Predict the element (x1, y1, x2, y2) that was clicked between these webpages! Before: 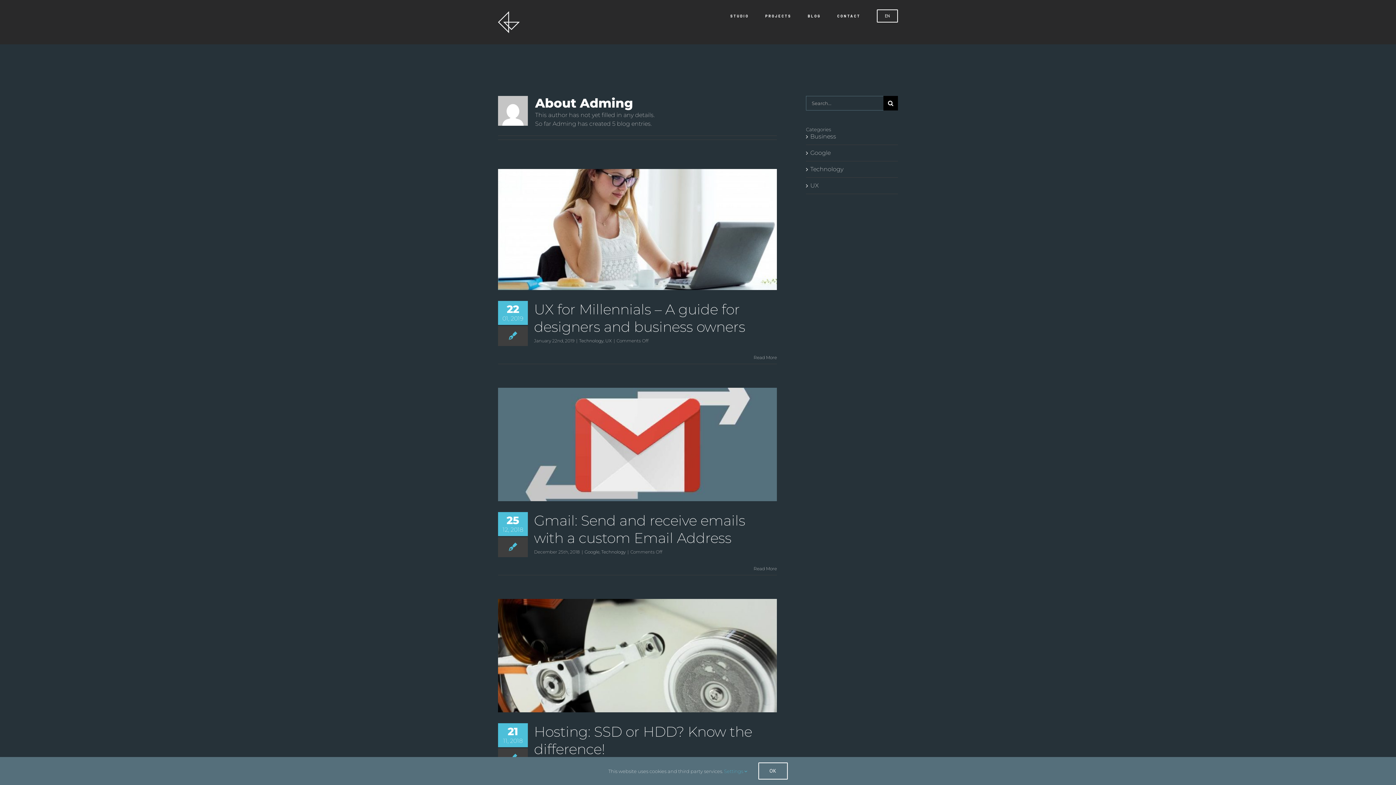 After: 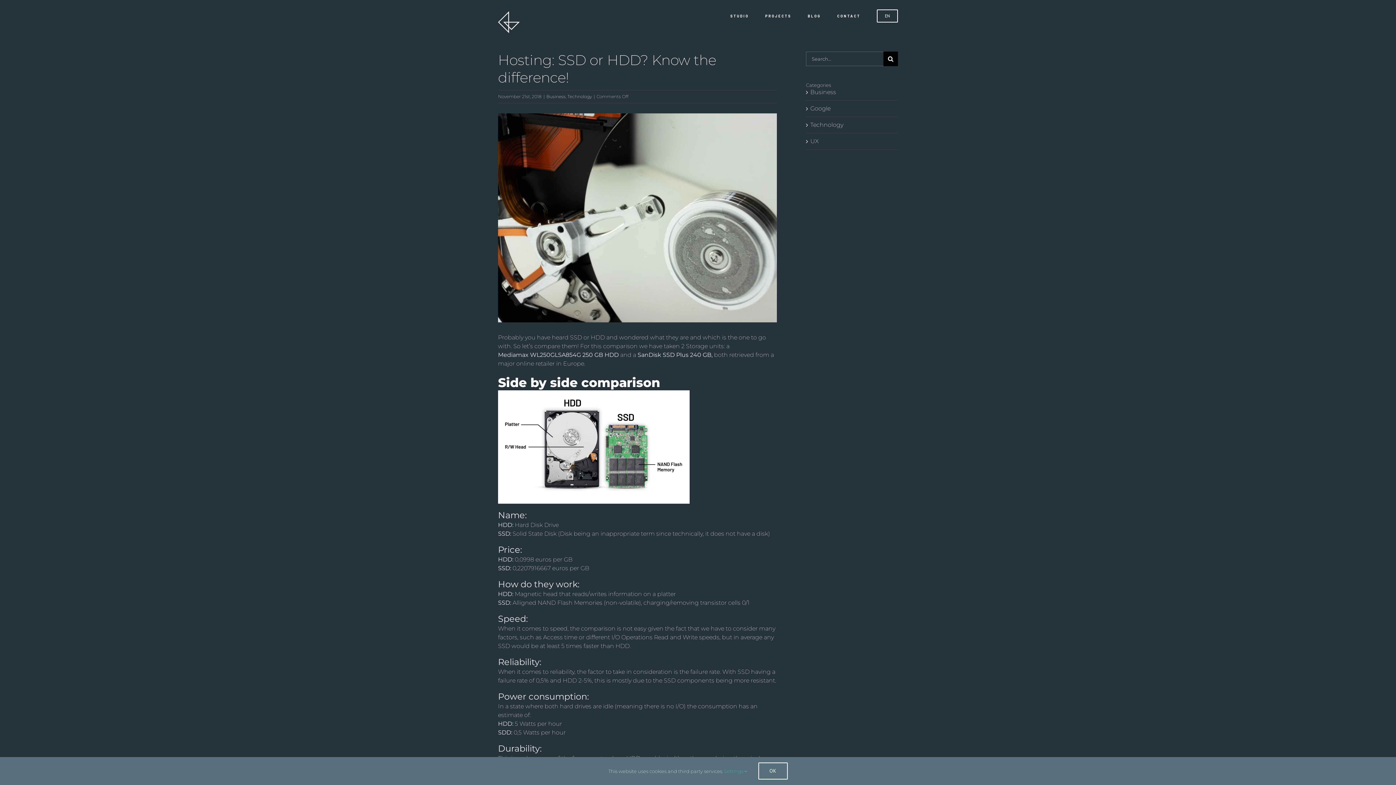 Action: label: Hosting: SSD or HDD? Know the difference! bbox: (498, 599, 777, 712)